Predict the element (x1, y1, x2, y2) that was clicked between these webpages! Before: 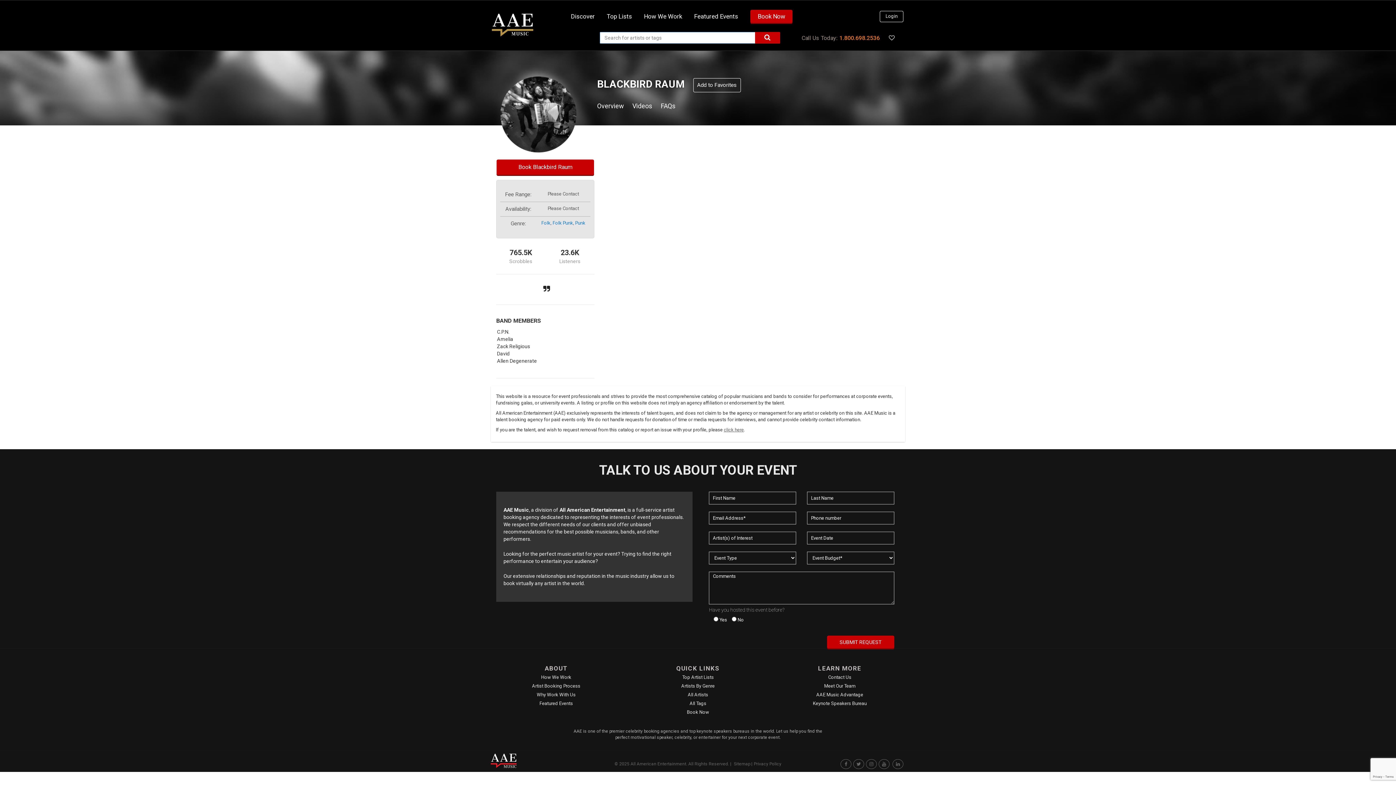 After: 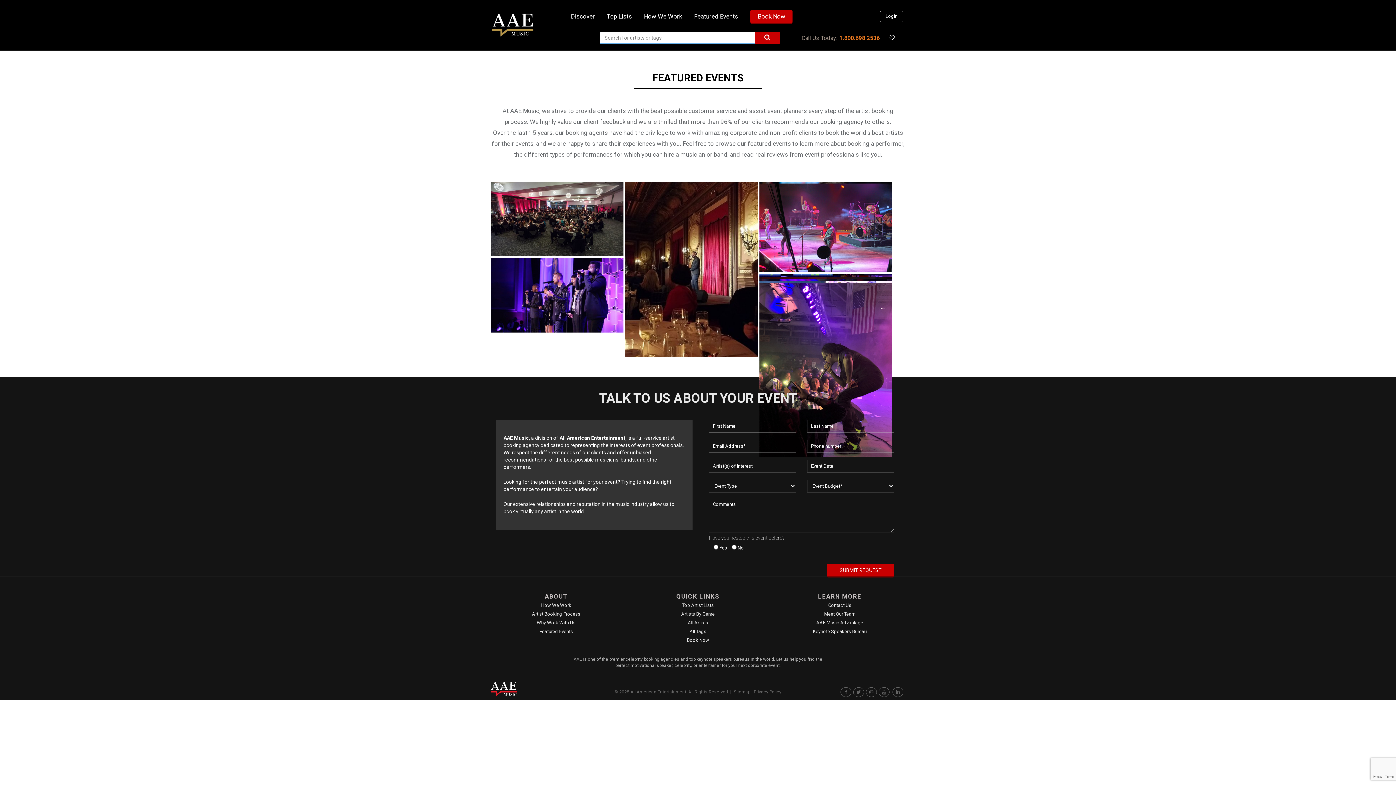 Action: label: Featured Events bbox: (539, 701, 573, 706)